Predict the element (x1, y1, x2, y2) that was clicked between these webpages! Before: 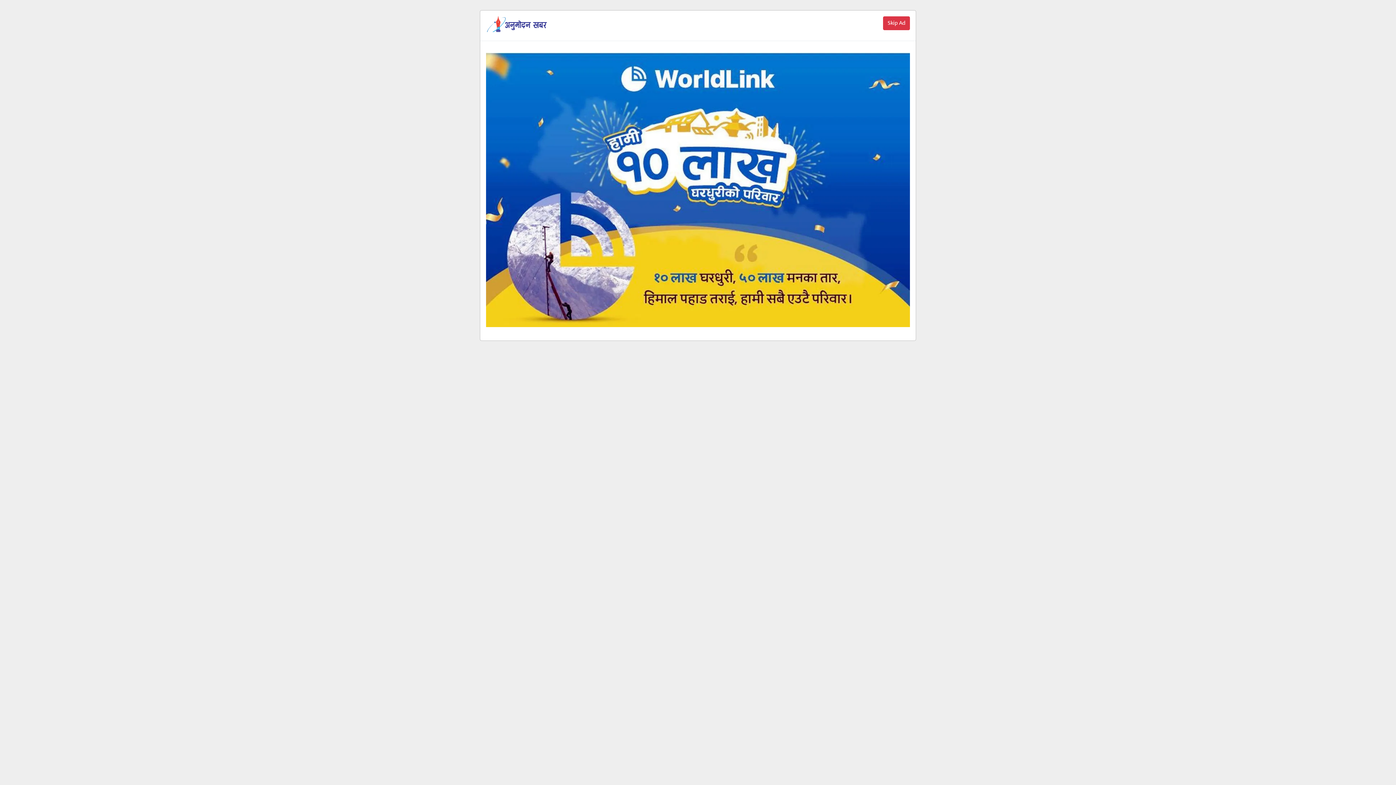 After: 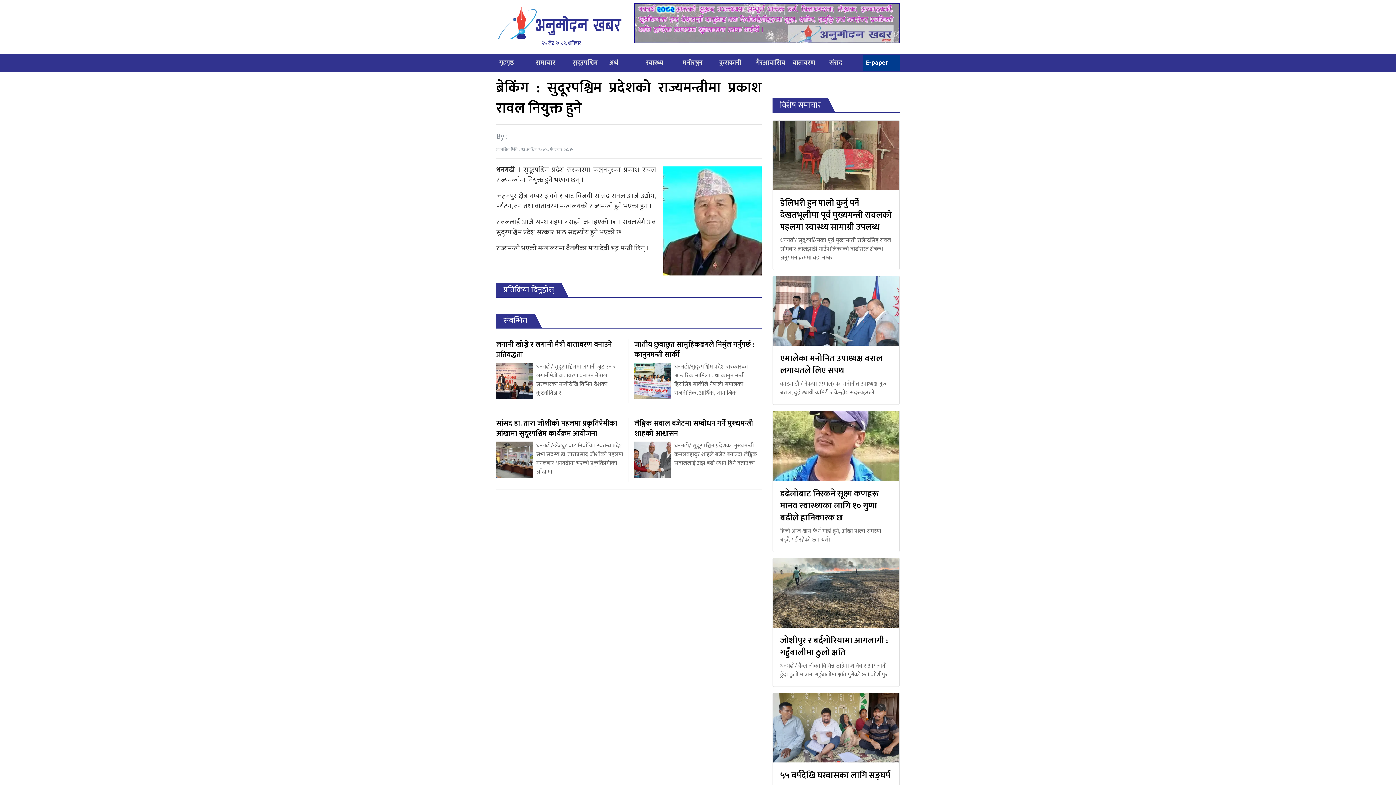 Action: bbox: (883, 16, 910, 30) label: Skip Ad